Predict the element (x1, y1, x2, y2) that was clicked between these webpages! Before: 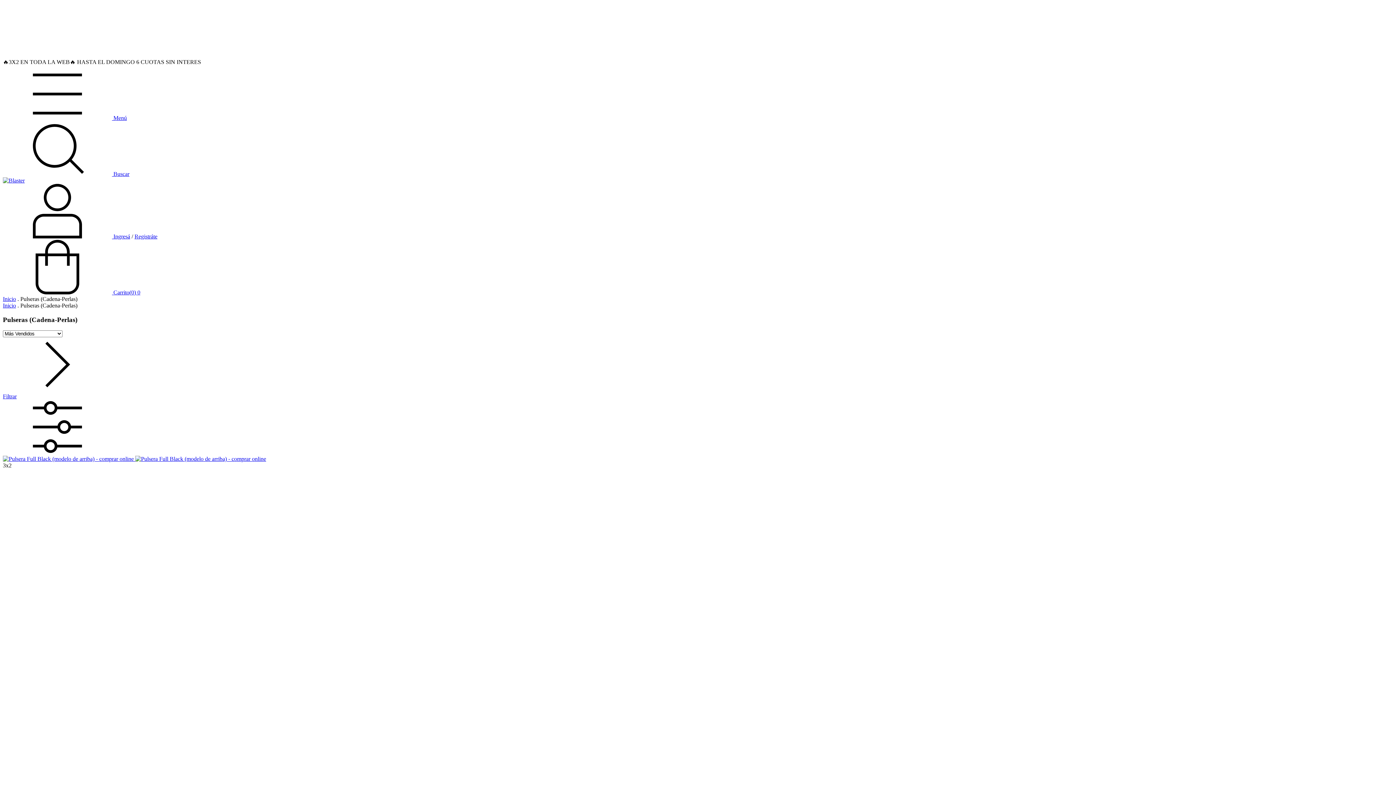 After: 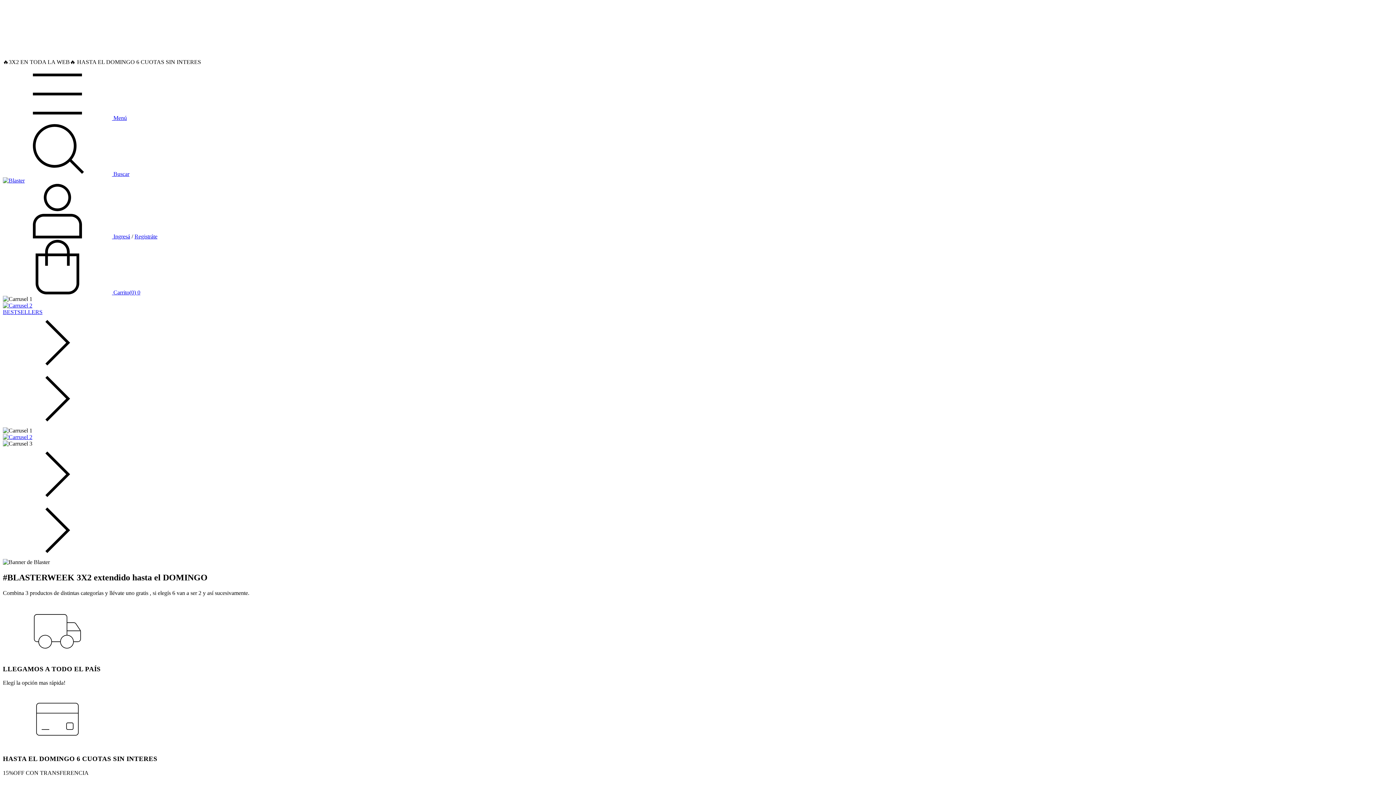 Action: bbox: (2, 177, 24, 183)